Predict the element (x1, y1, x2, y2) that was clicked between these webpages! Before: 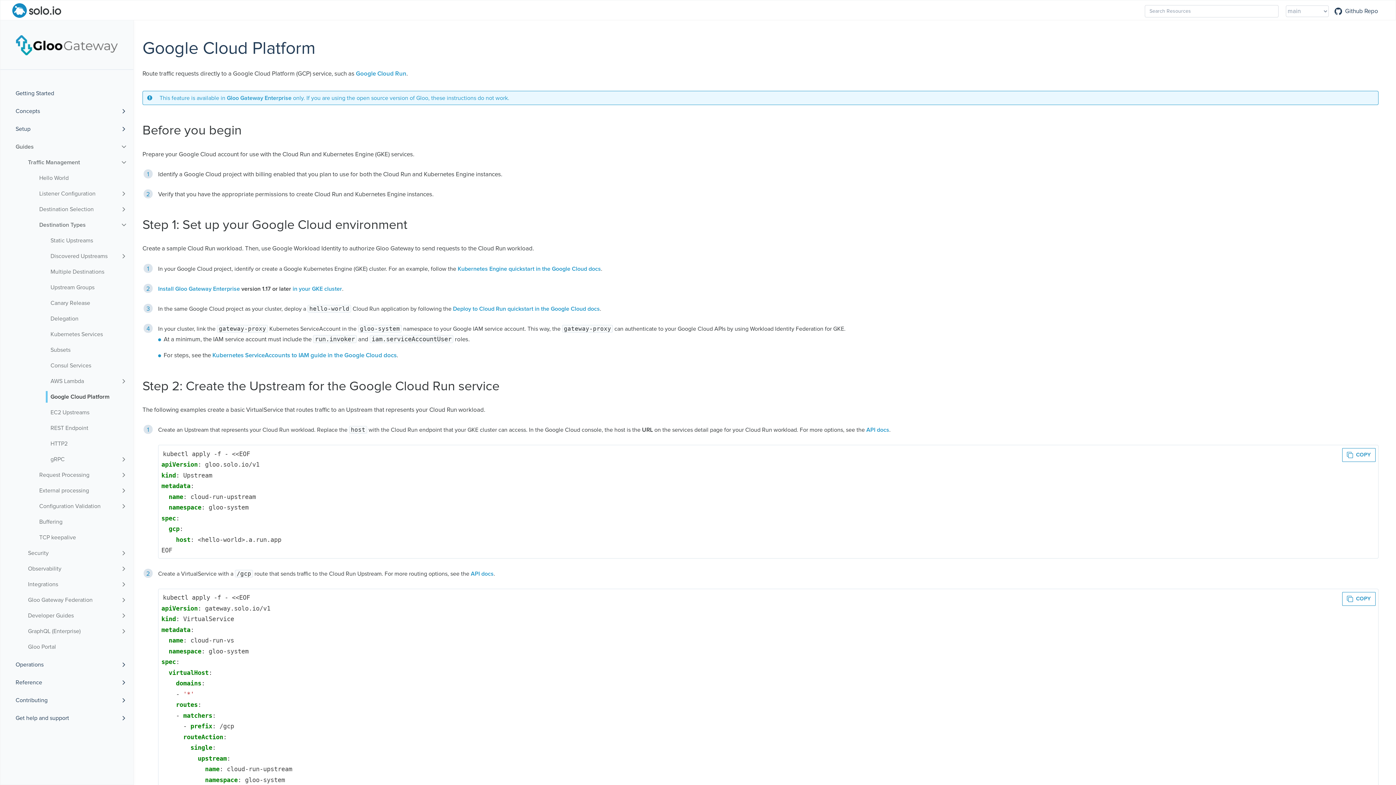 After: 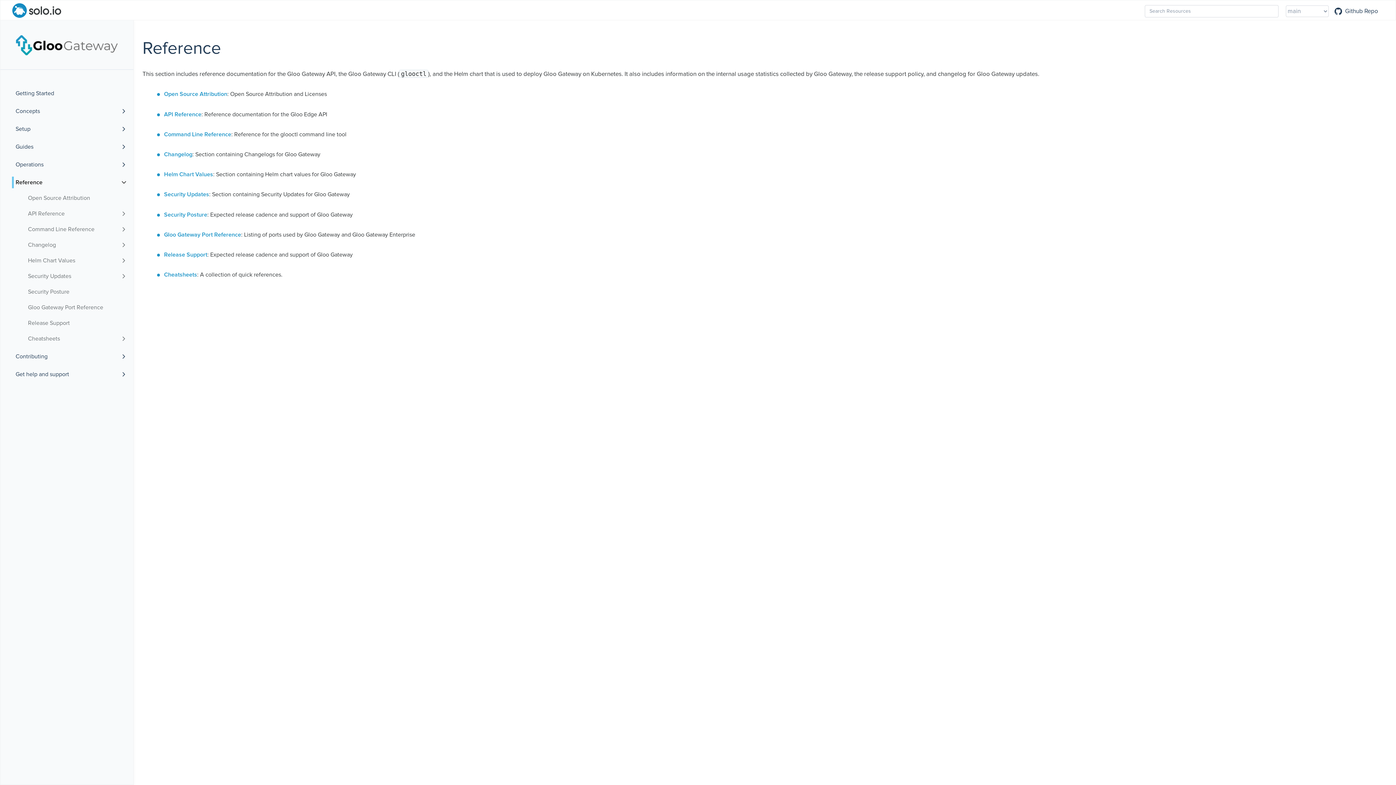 Action: label: Reference bbox: (13, 677, 120, 688)